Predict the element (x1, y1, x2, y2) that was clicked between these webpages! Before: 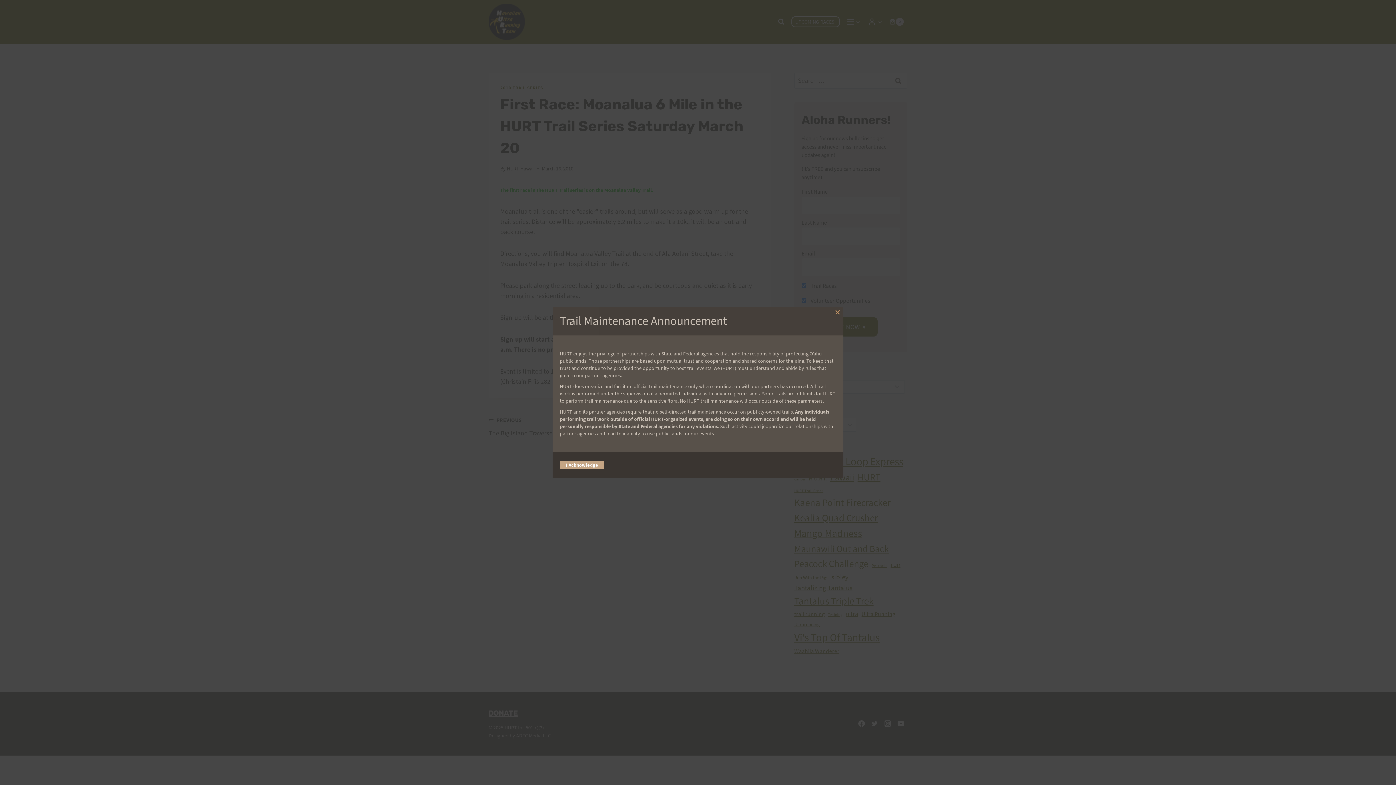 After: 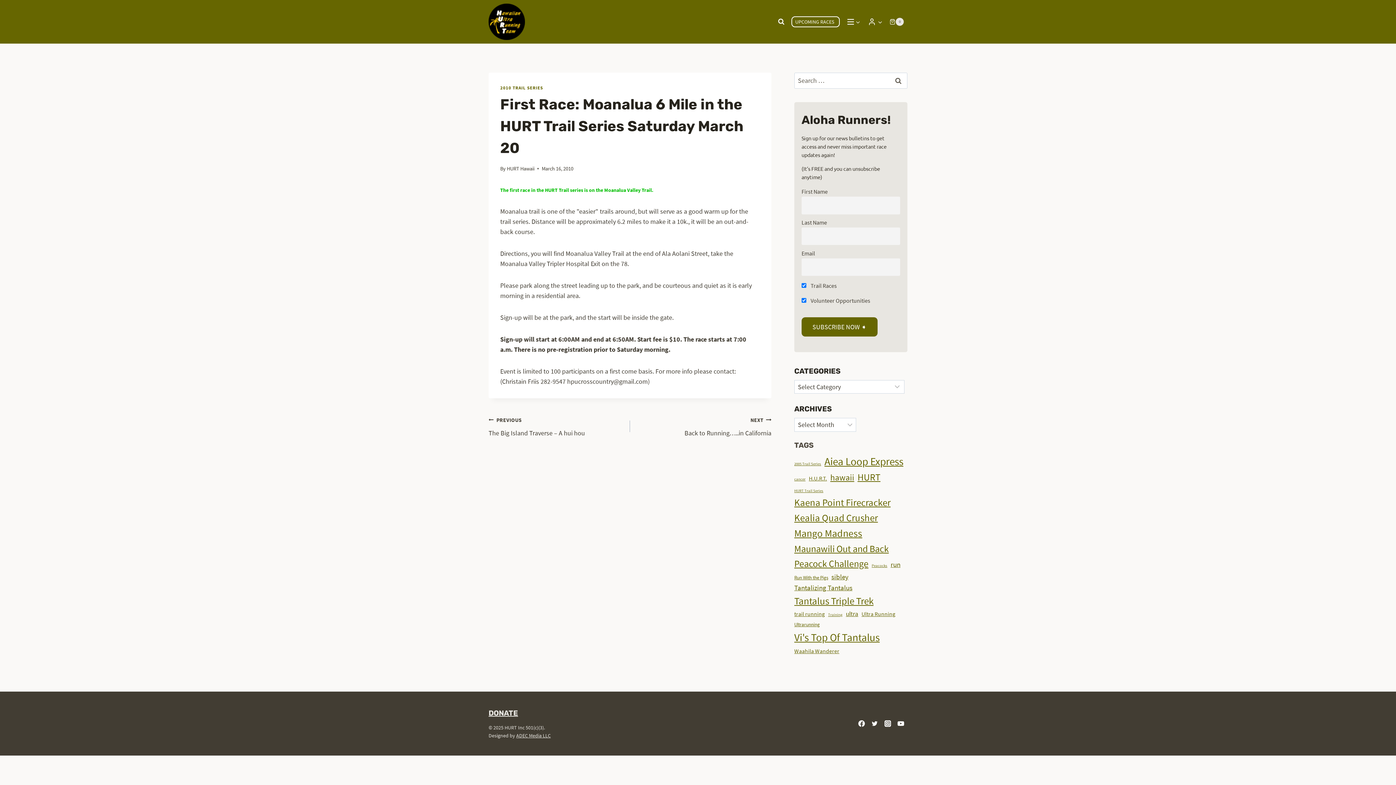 Action: bbox: (832, 306, 843, 318) label: Close this module